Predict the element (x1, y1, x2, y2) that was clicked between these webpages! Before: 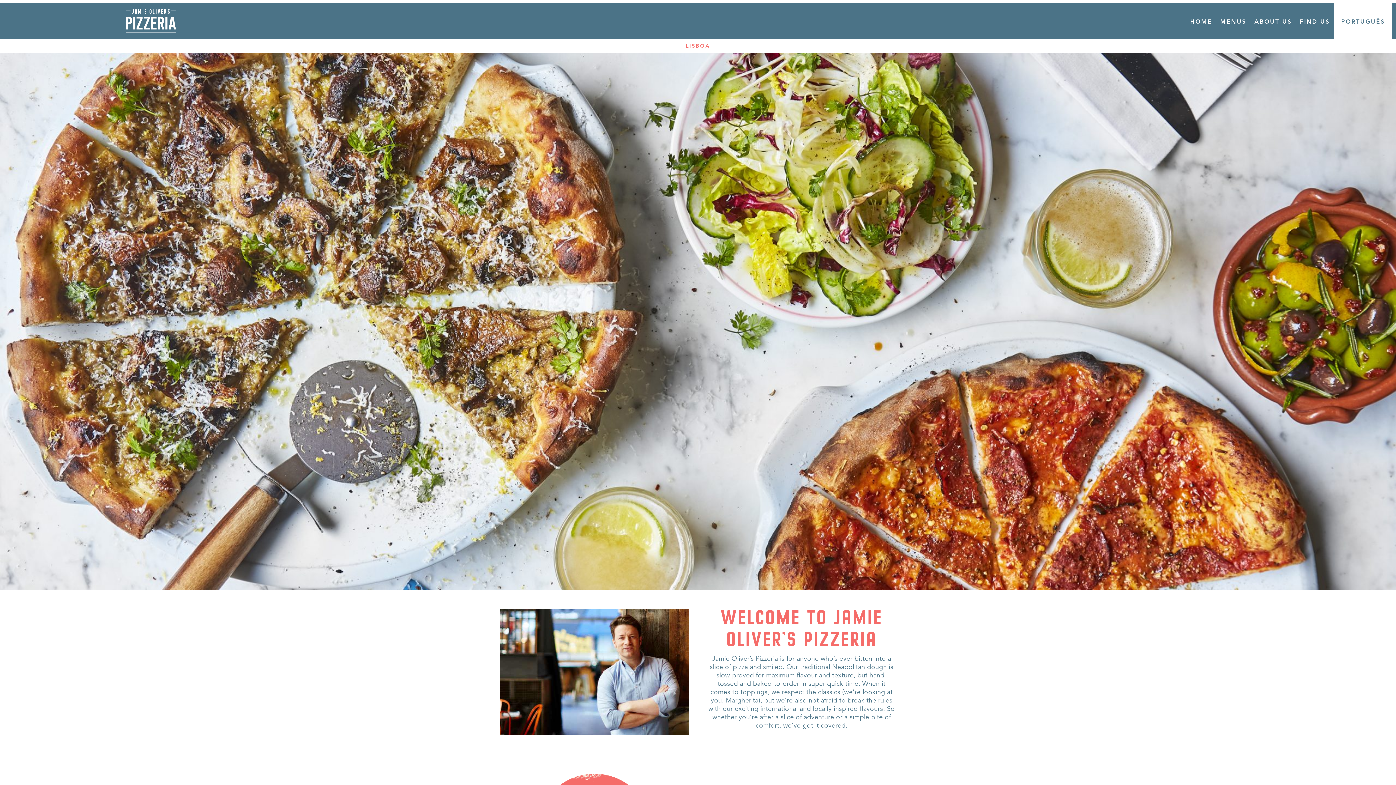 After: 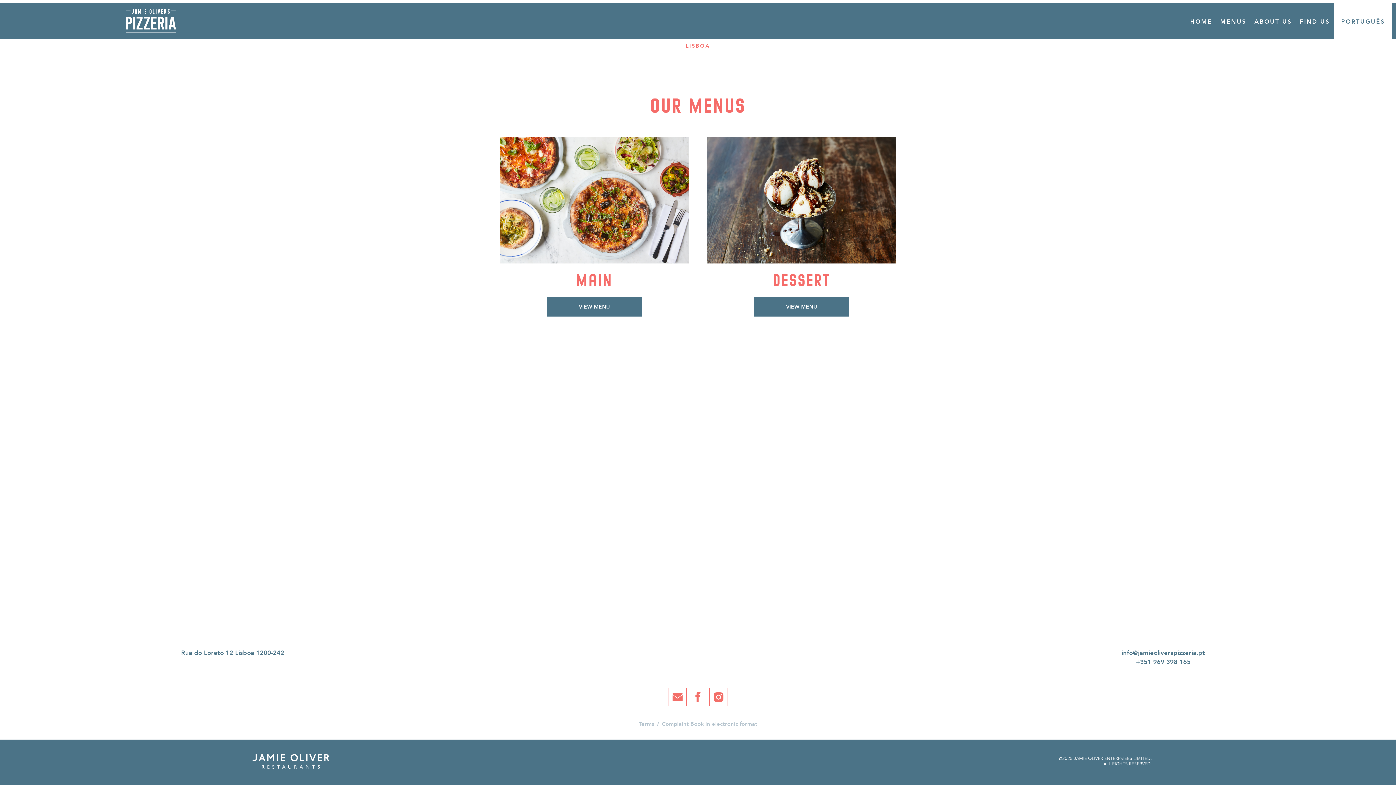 Action: label: MENUS bbox: (1220, 18, 1246, 24)